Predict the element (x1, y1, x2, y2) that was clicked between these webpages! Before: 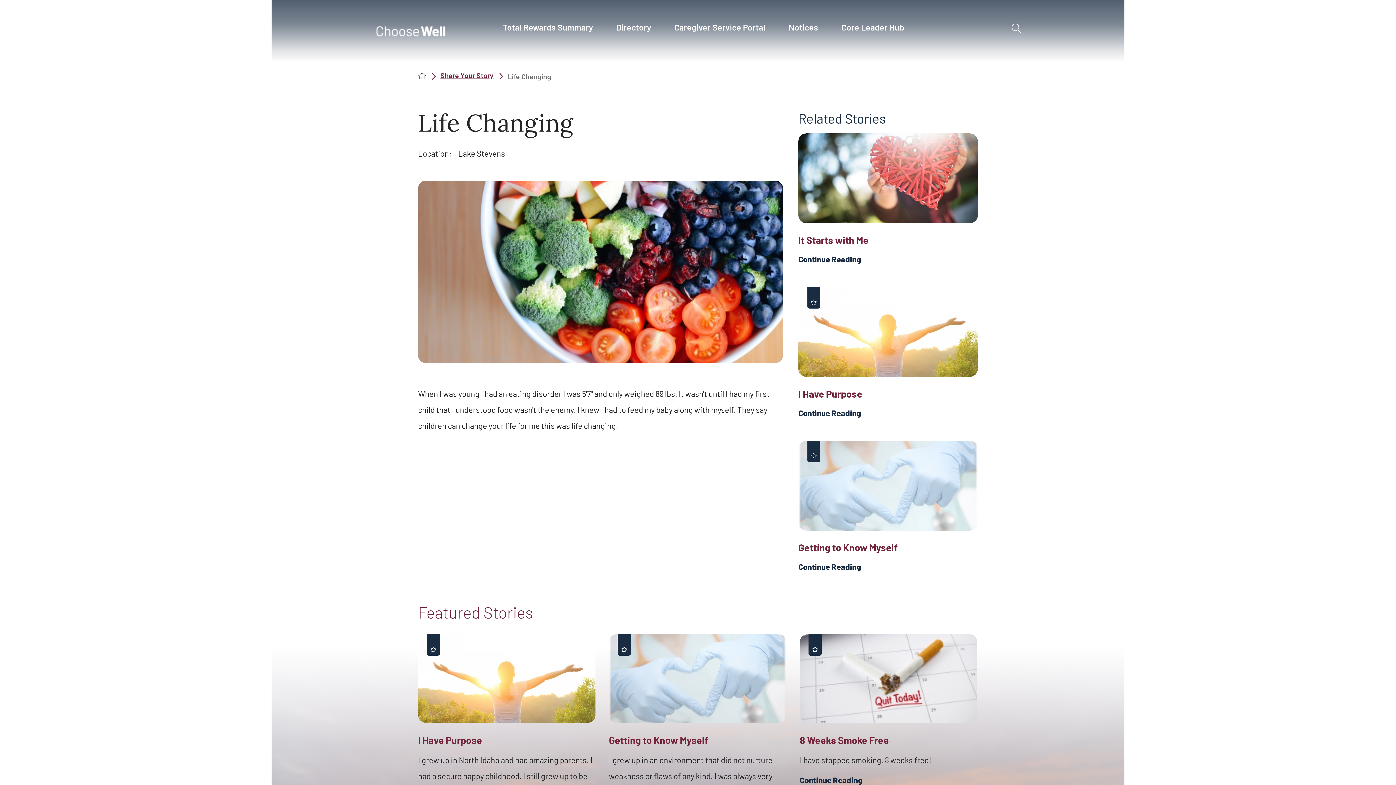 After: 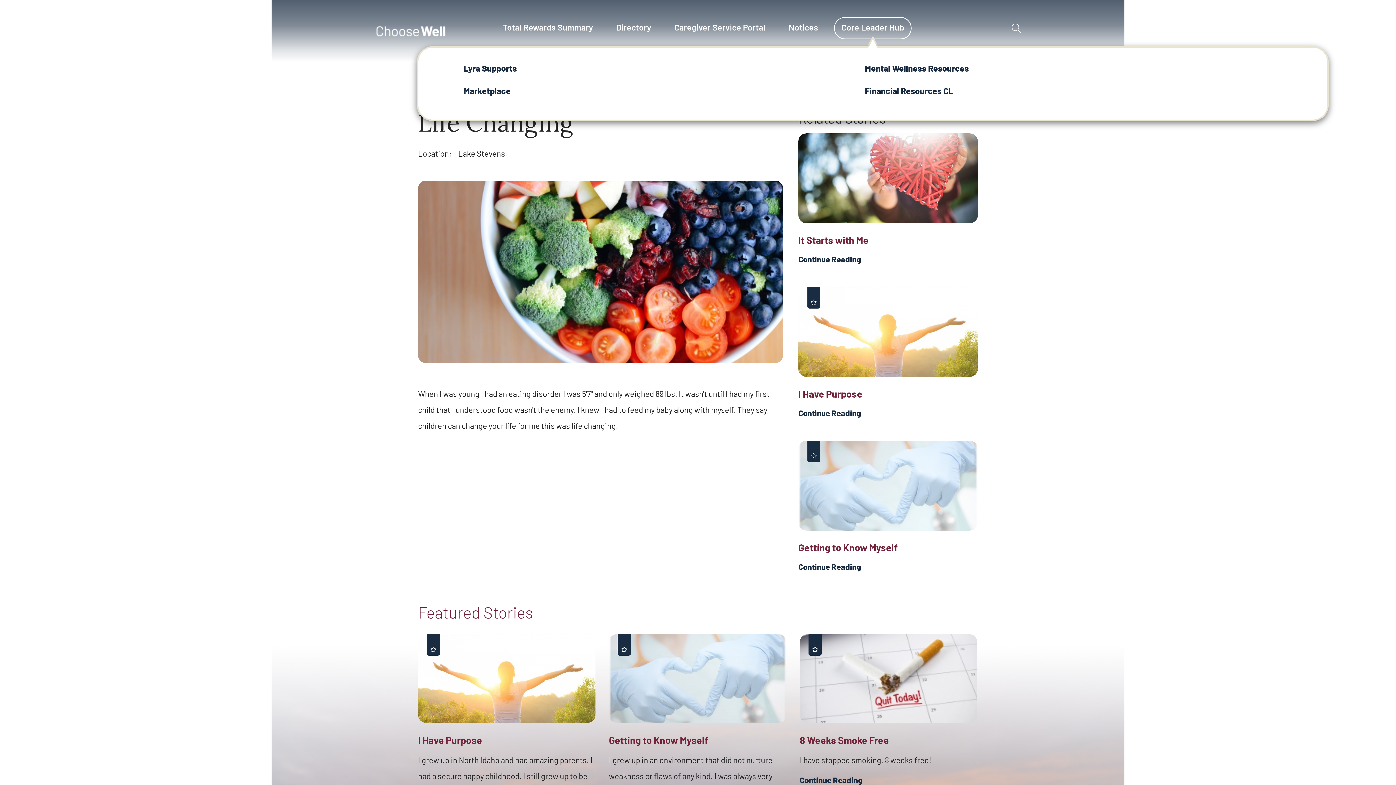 Action: label: Core Leader Hub bbox: (835, 19, 910, 44)